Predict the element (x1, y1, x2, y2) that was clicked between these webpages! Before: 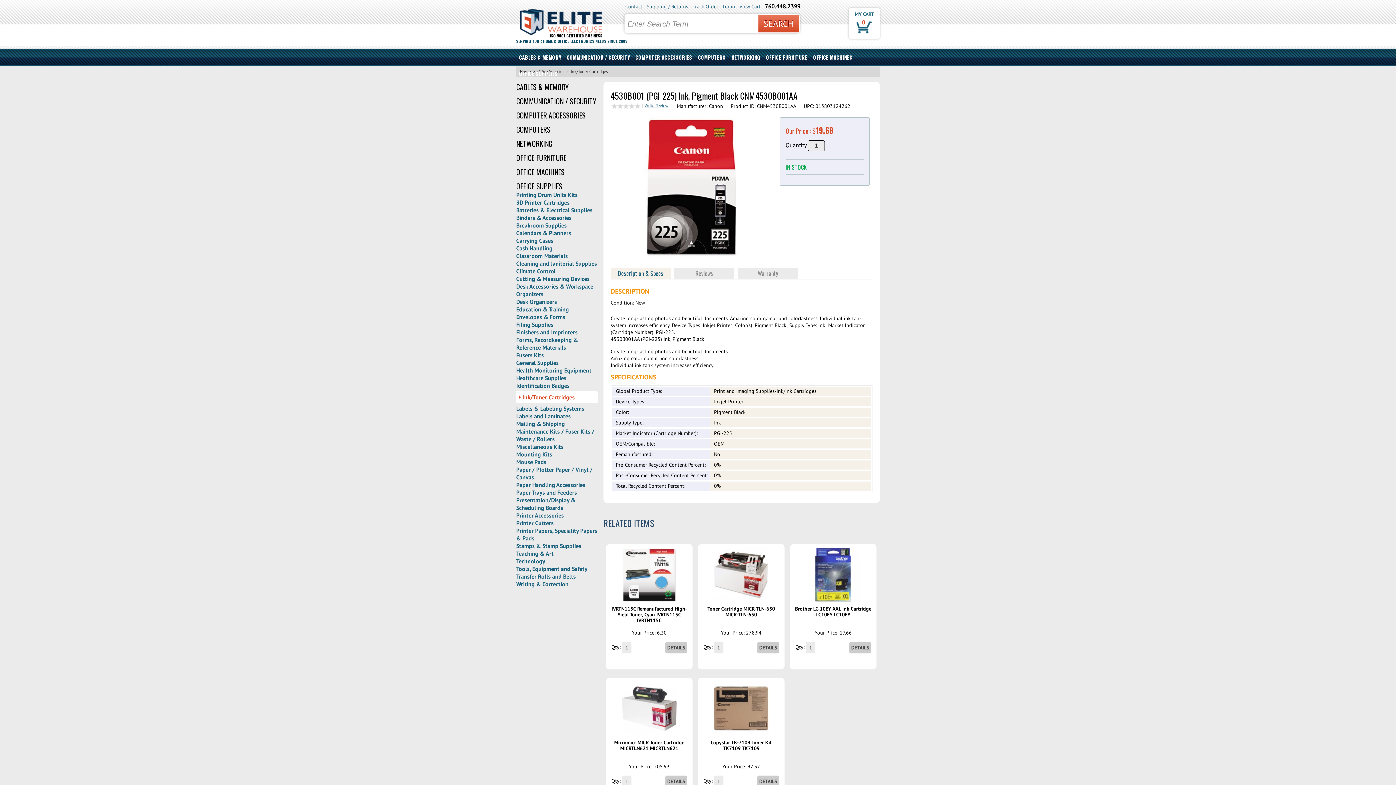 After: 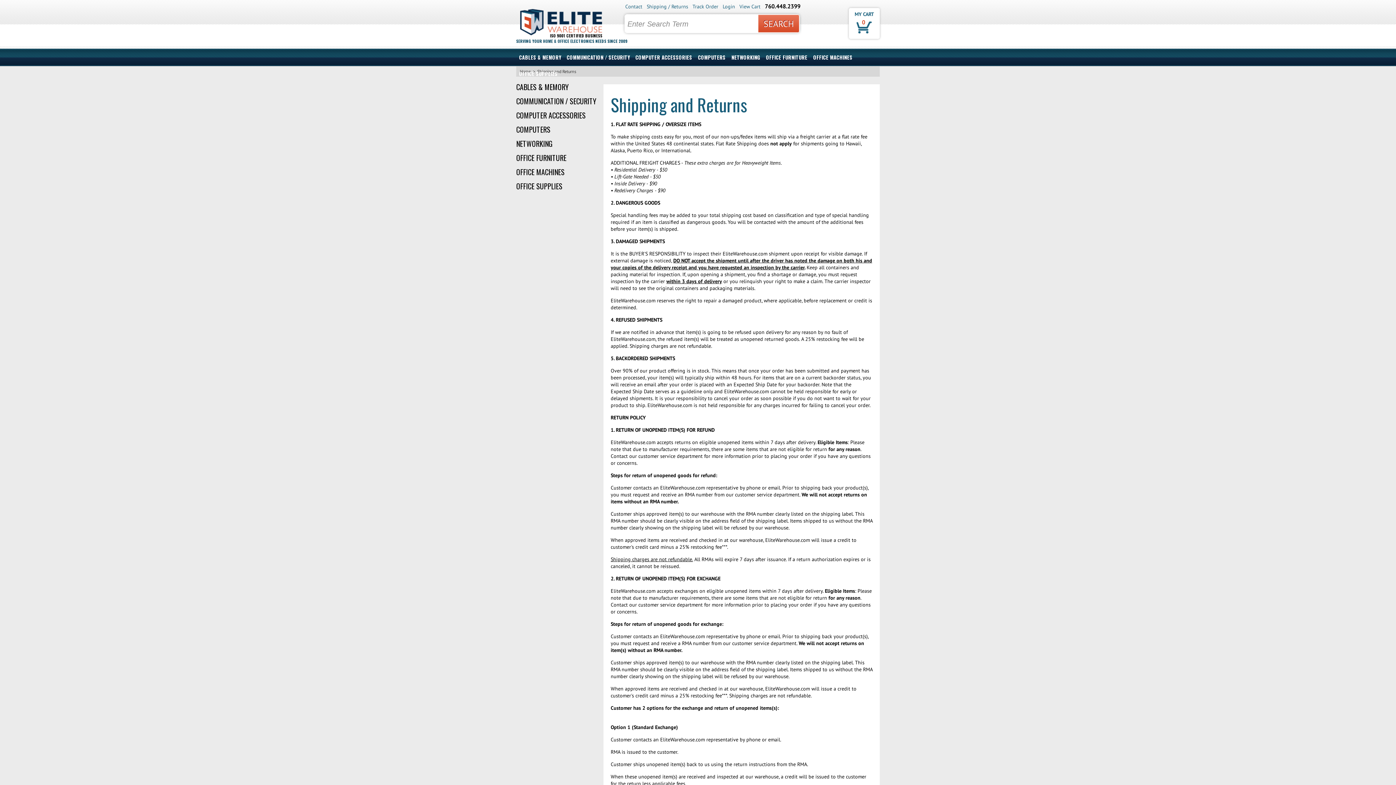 Action: bbox: (646, 3, 688, 9) label: Shipping / Returns